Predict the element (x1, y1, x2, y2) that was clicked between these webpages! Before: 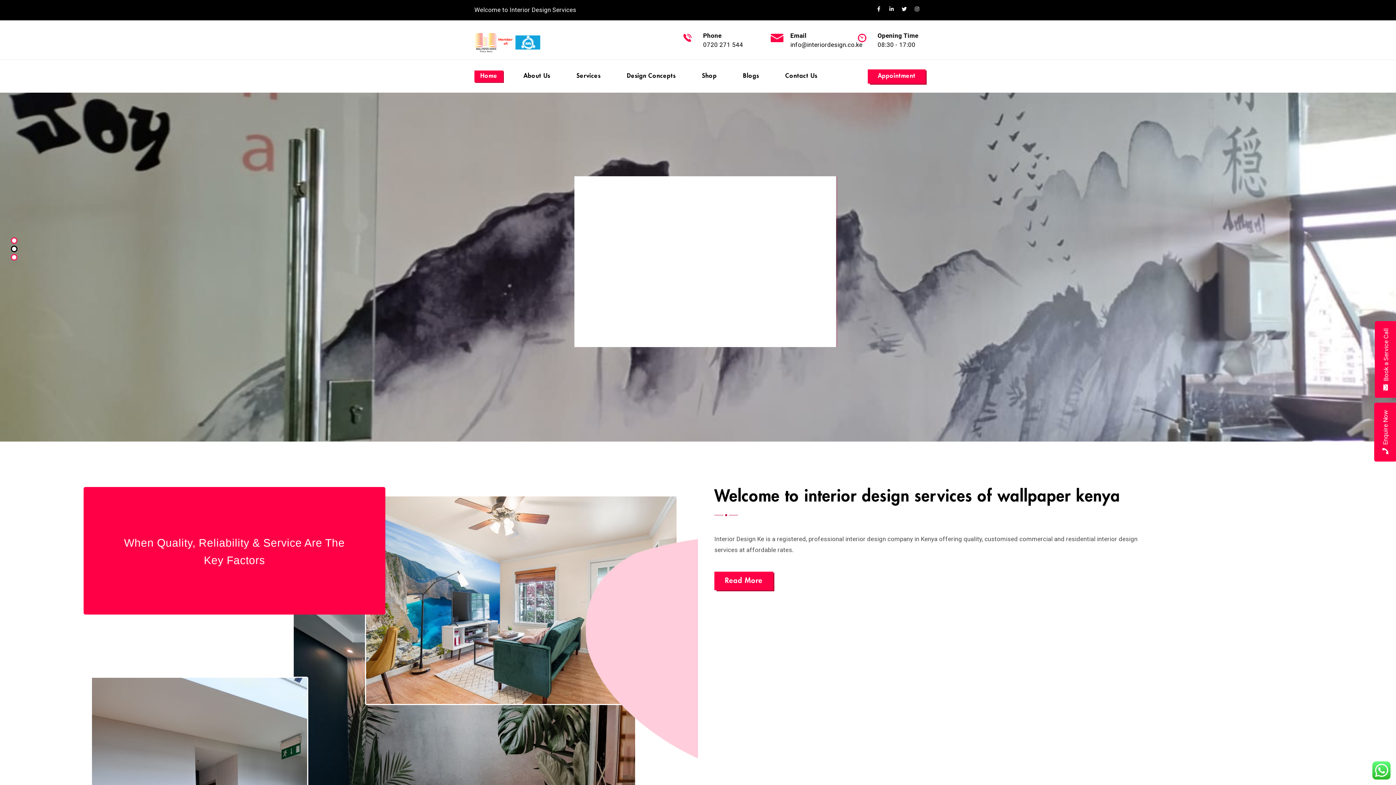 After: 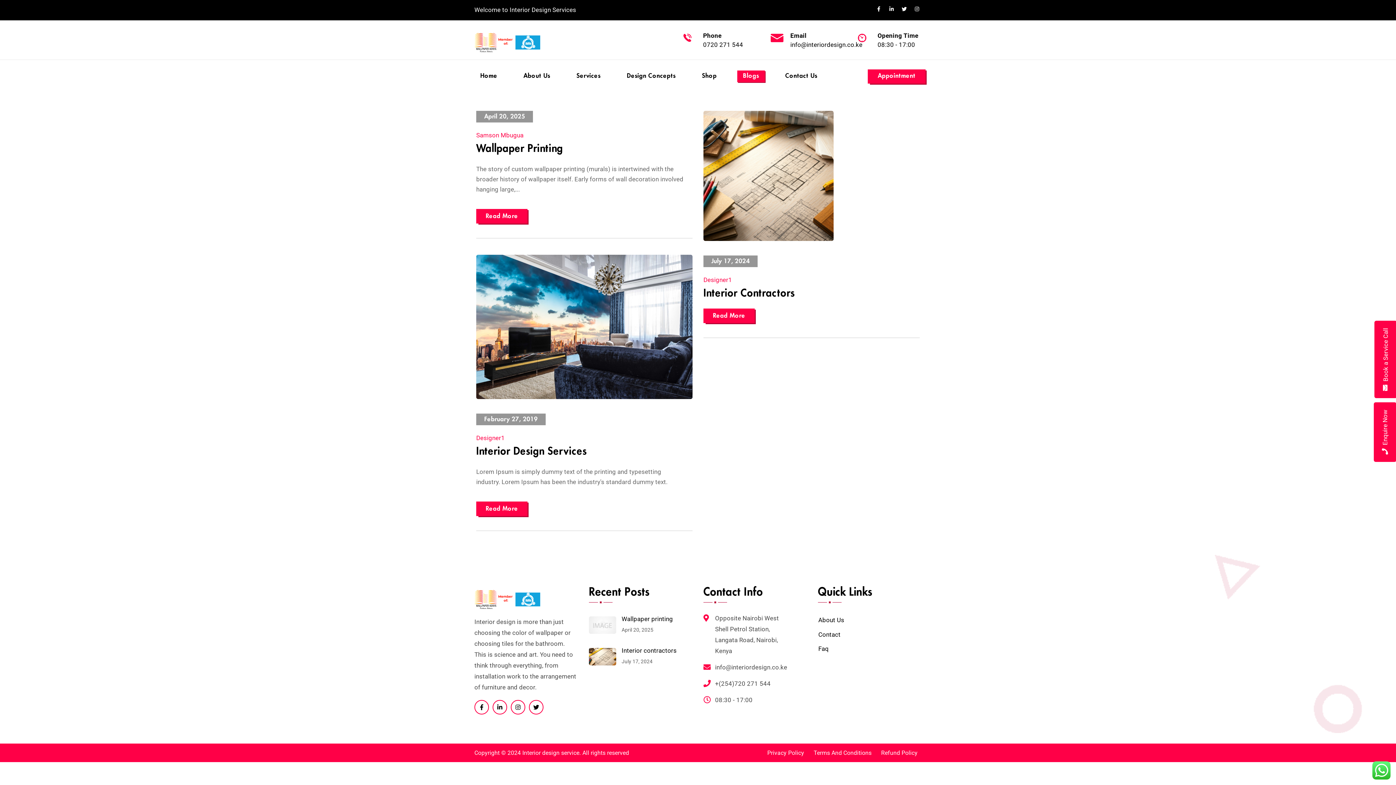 Action: label: Blogs bbox: (737, 70, 765, 82)